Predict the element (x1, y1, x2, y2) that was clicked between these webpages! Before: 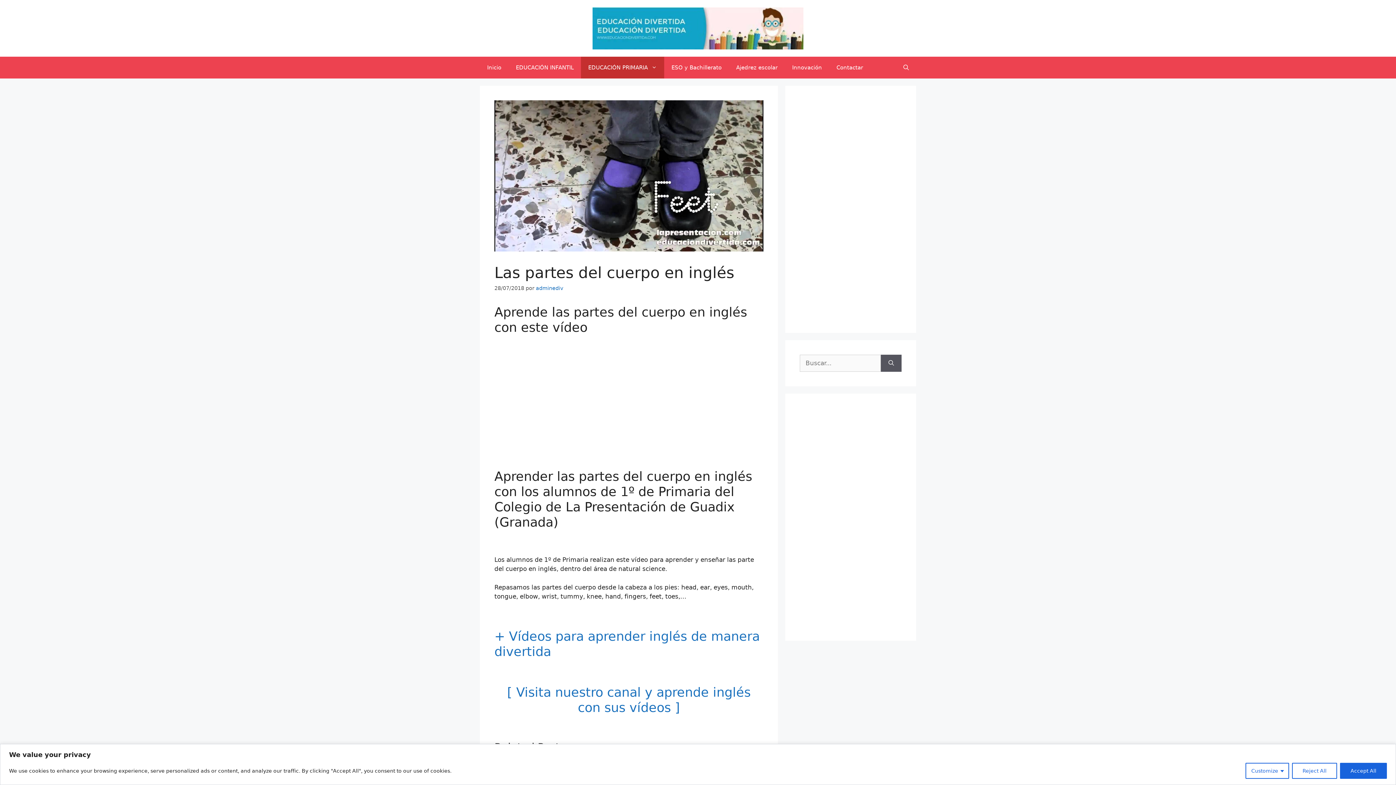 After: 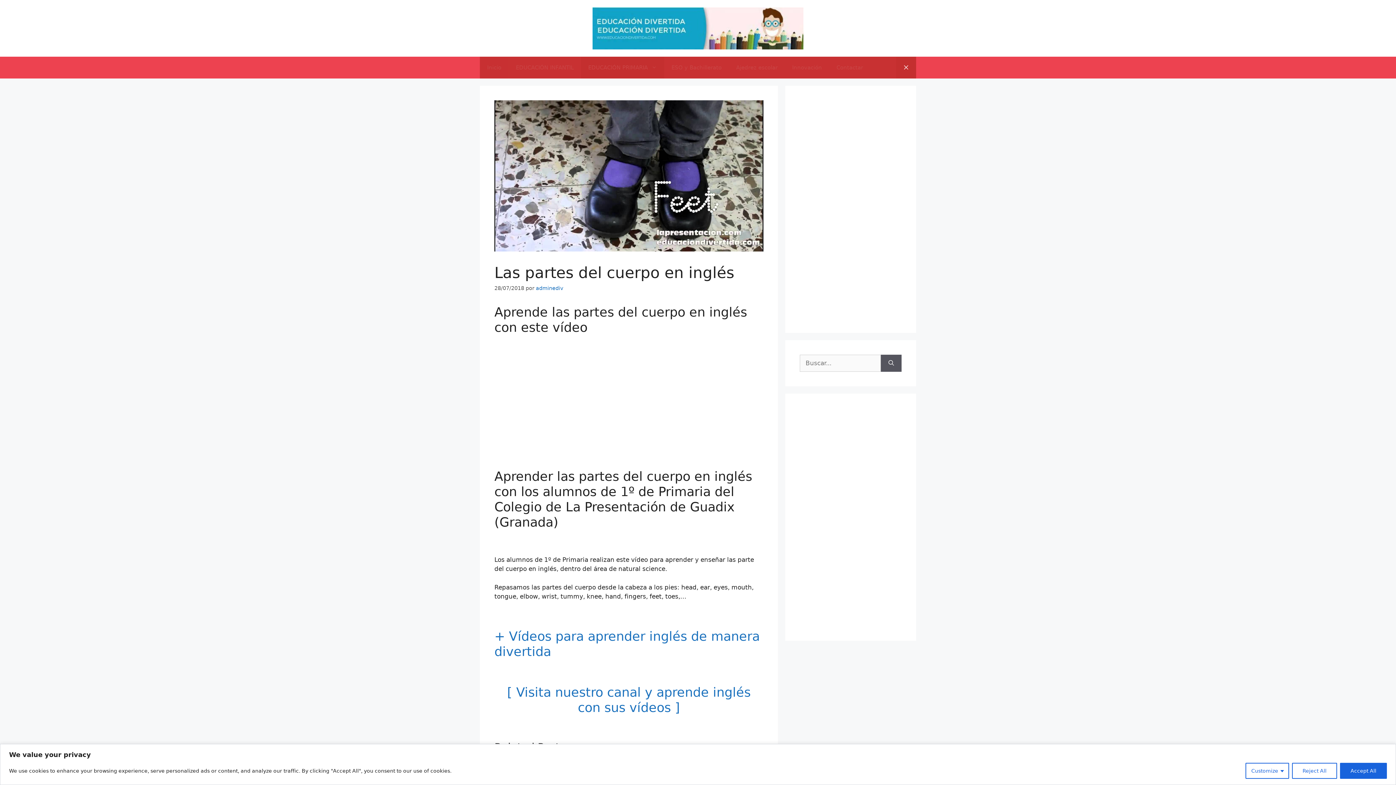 Action: bbox: (896, 56, 916, 78) label: Abrir la barra de búsqueda